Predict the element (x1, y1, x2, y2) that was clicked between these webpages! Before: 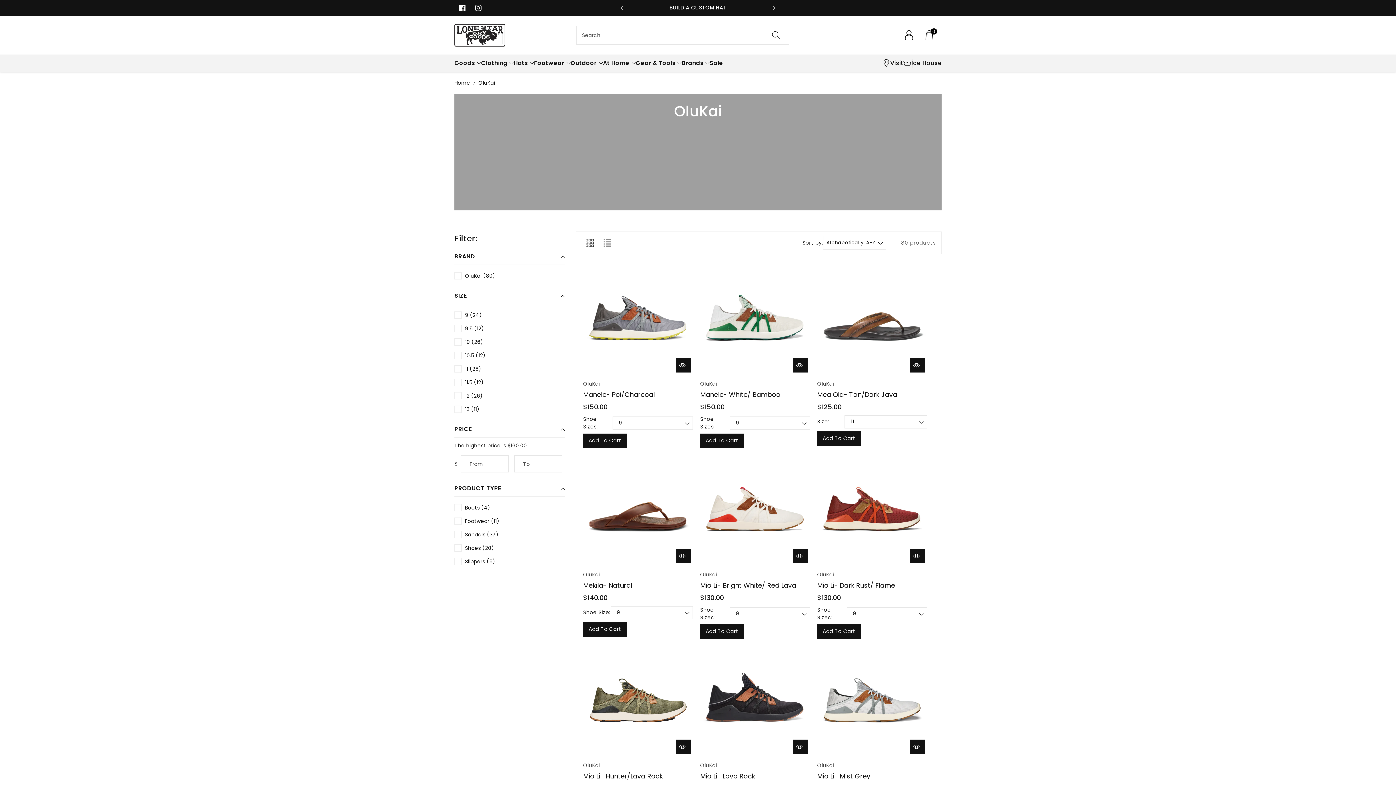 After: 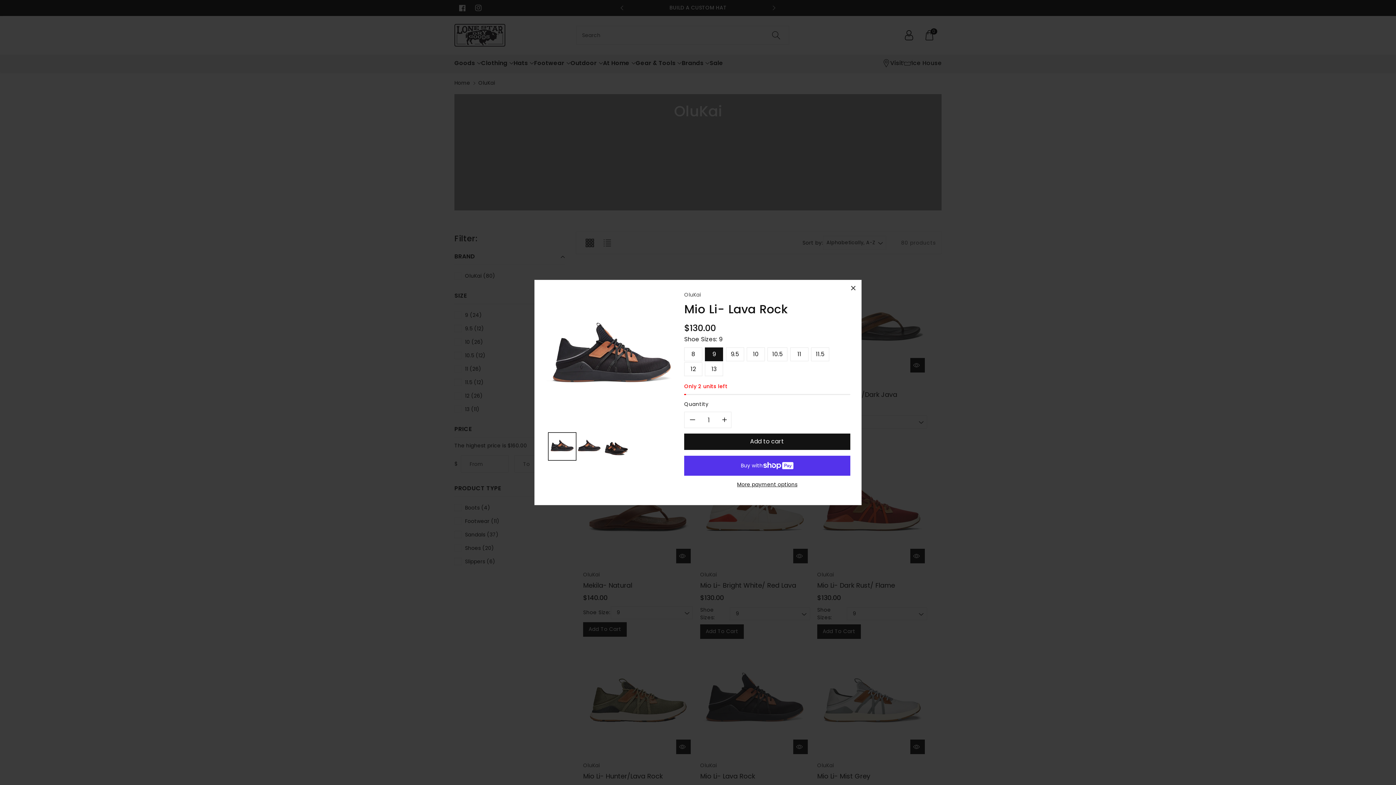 Action: bbox: (793, 739, 807, 754) label: Quick view